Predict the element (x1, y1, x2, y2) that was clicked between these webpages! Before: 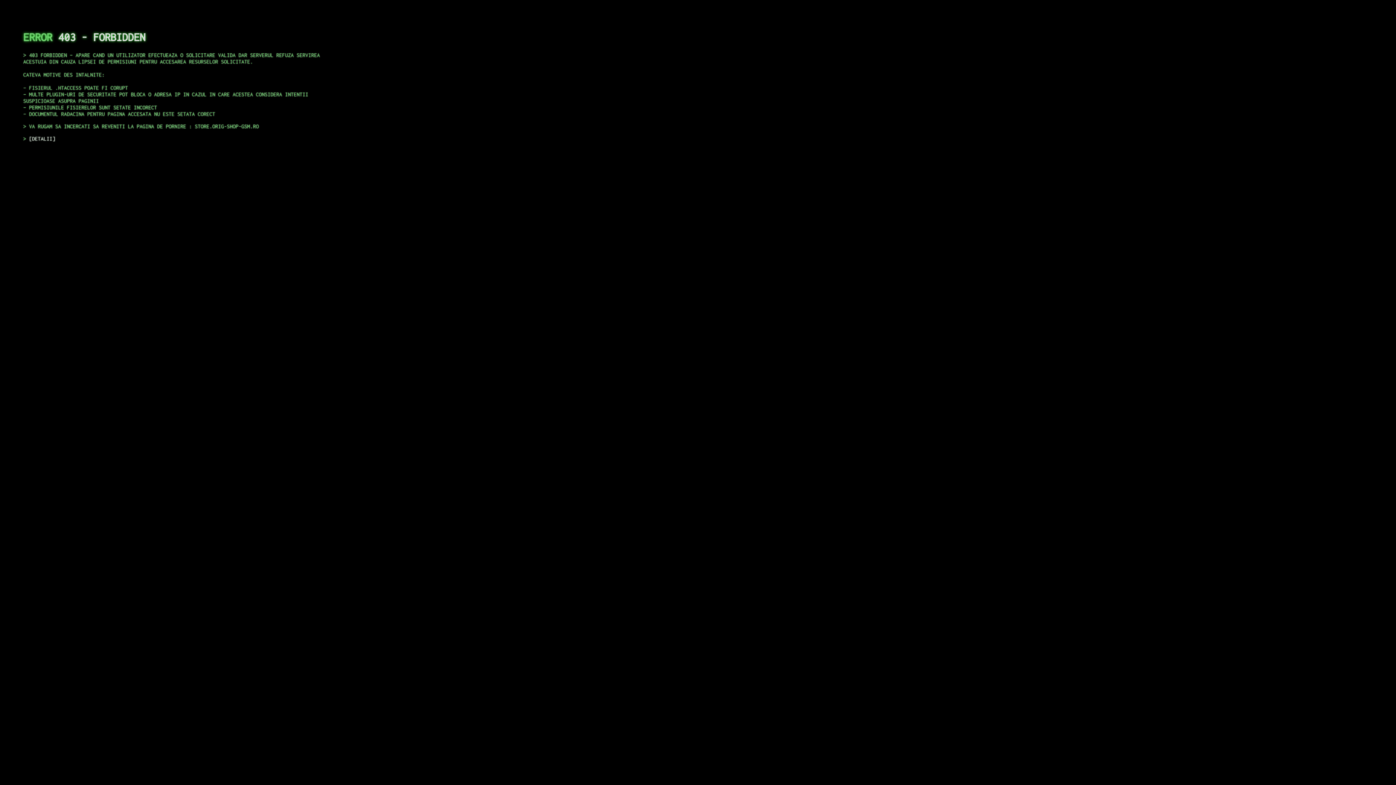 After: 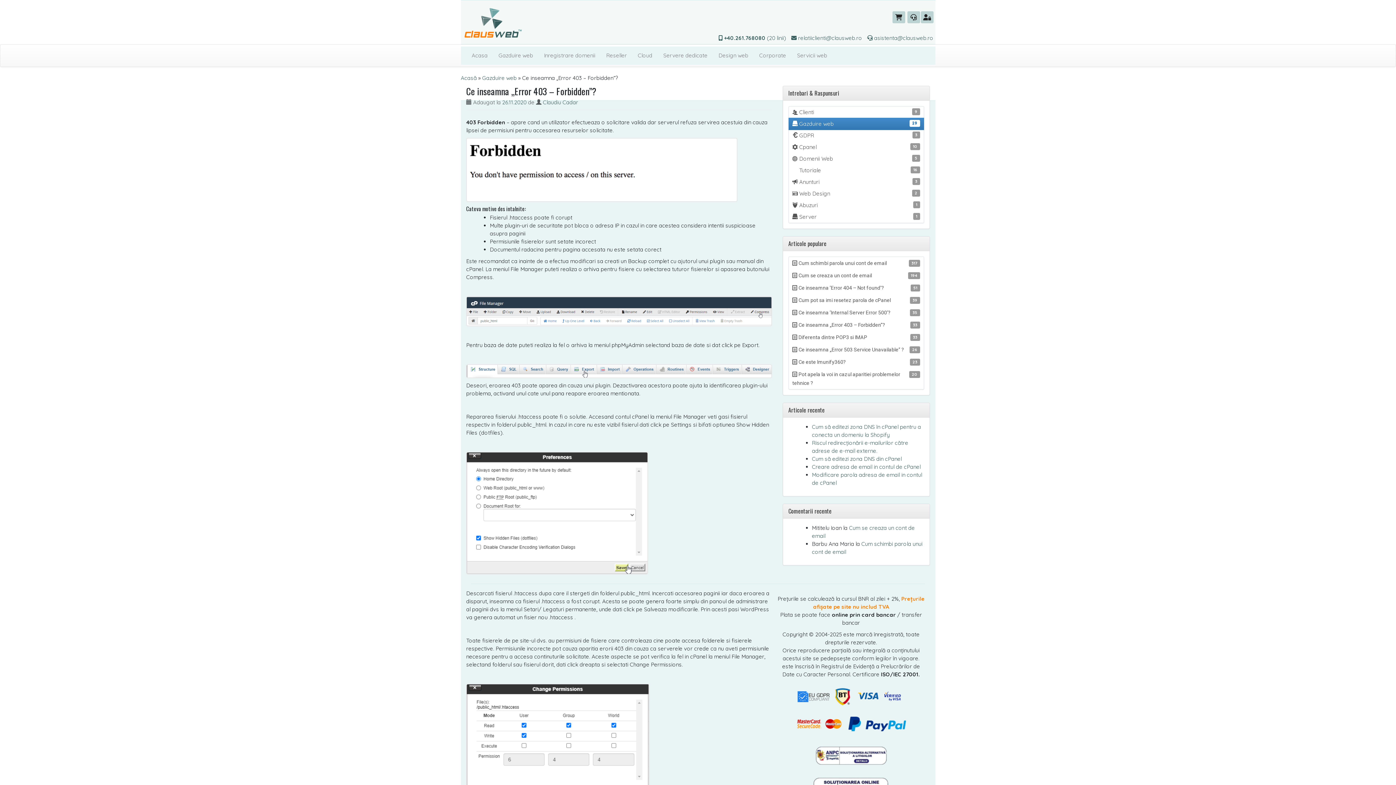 Action: bbox: (29, 135, 55, 141) label: DETALII